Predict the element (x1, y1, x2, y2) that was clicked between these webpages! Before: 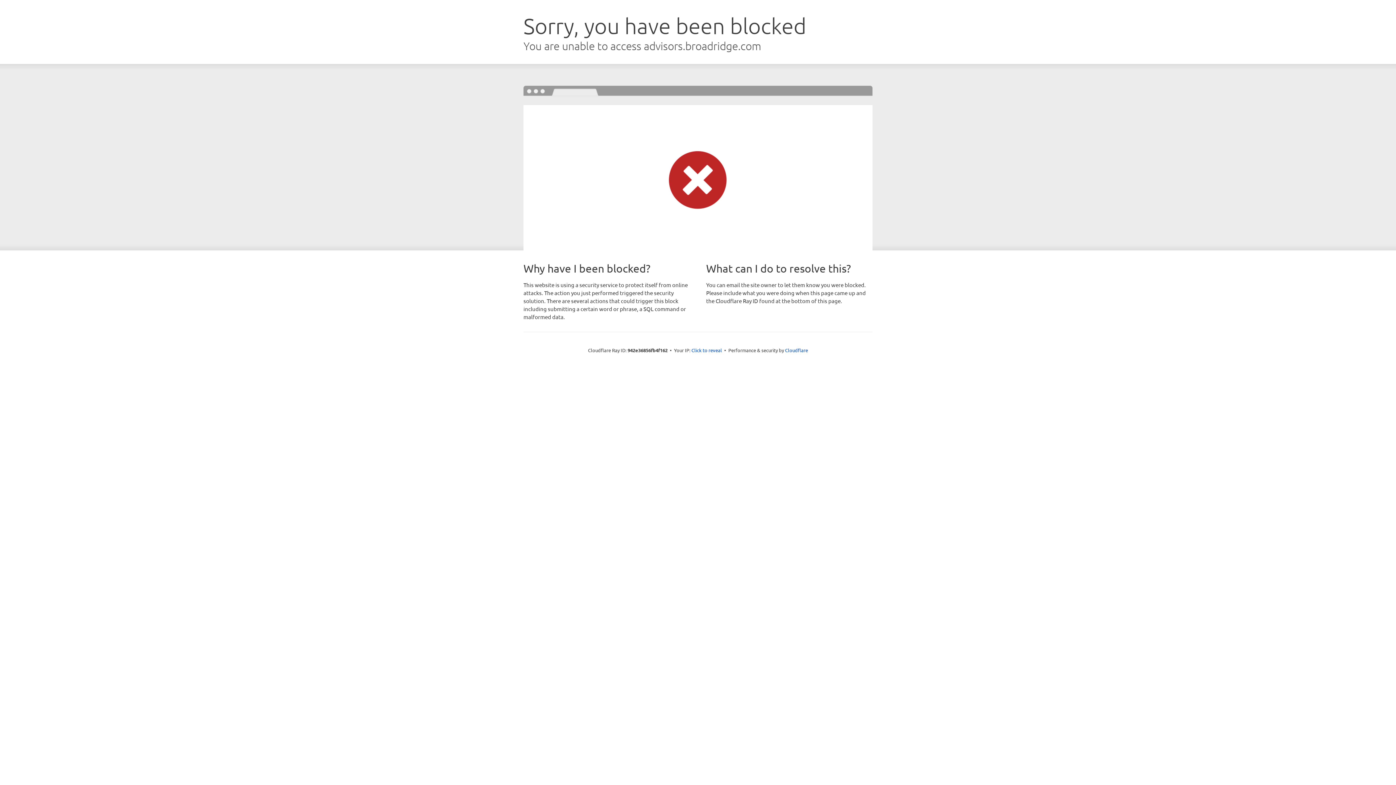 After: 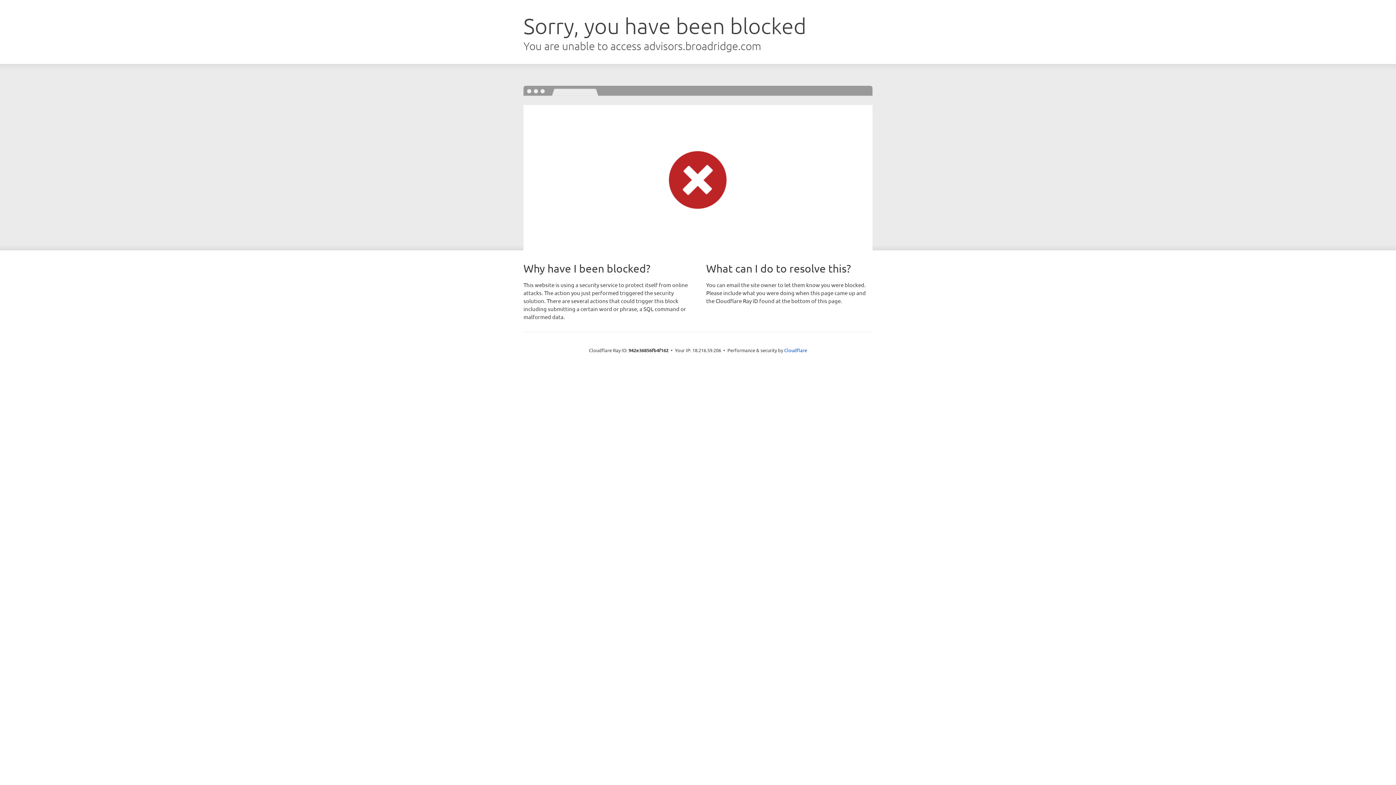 Action: label: Click to reveal bbox: (691, 346, 722, 353)